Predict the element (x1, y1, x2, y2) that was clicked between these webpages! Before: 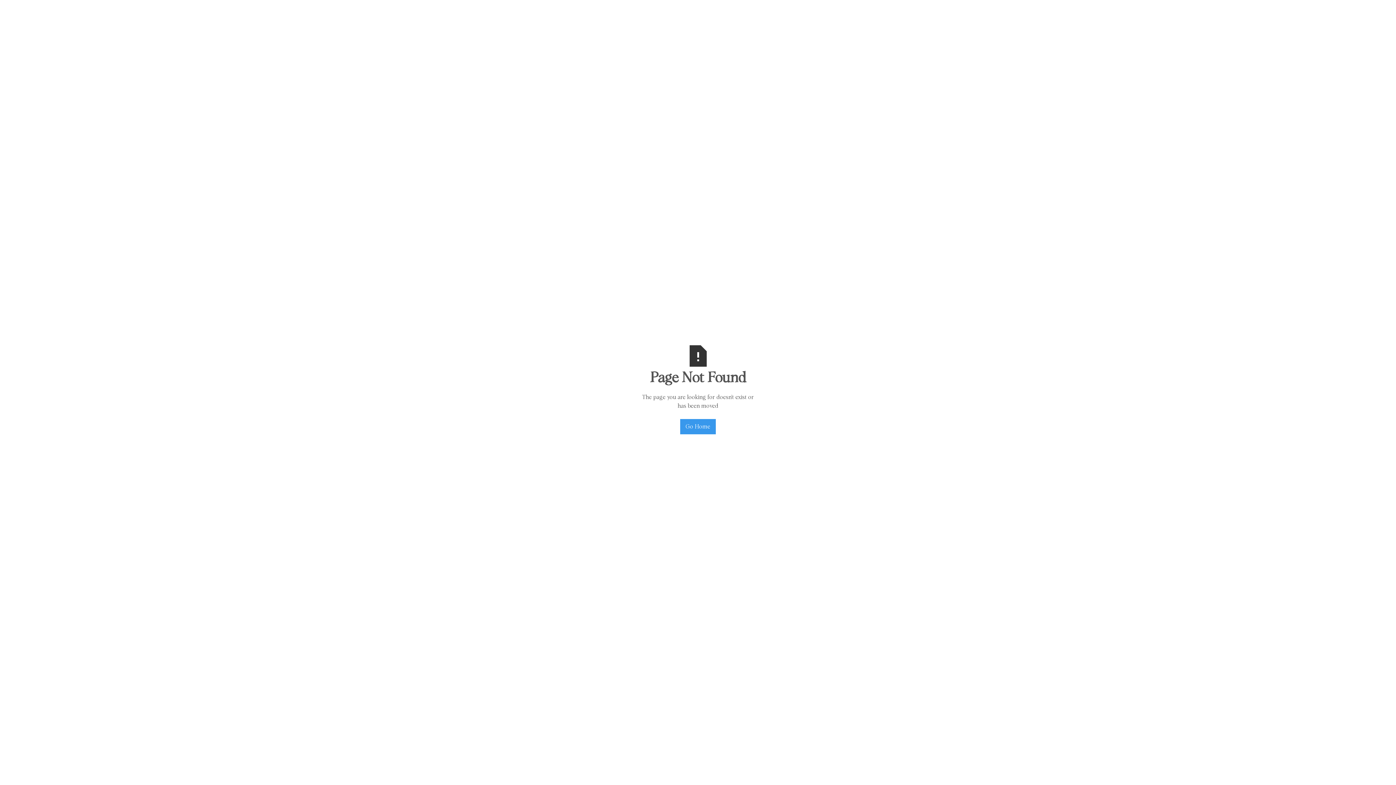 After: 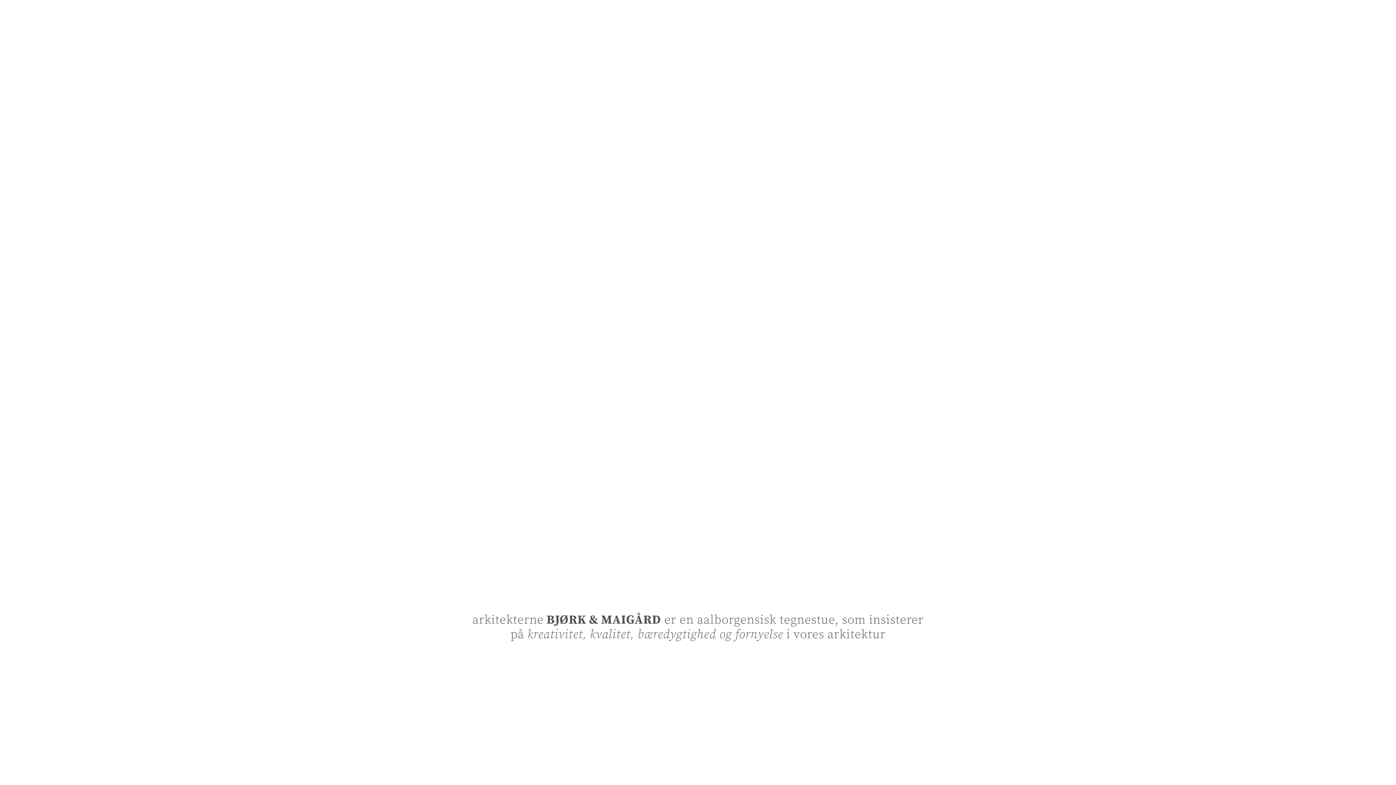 Action: label: Go Home bbox: (680, 419, 716, 434)